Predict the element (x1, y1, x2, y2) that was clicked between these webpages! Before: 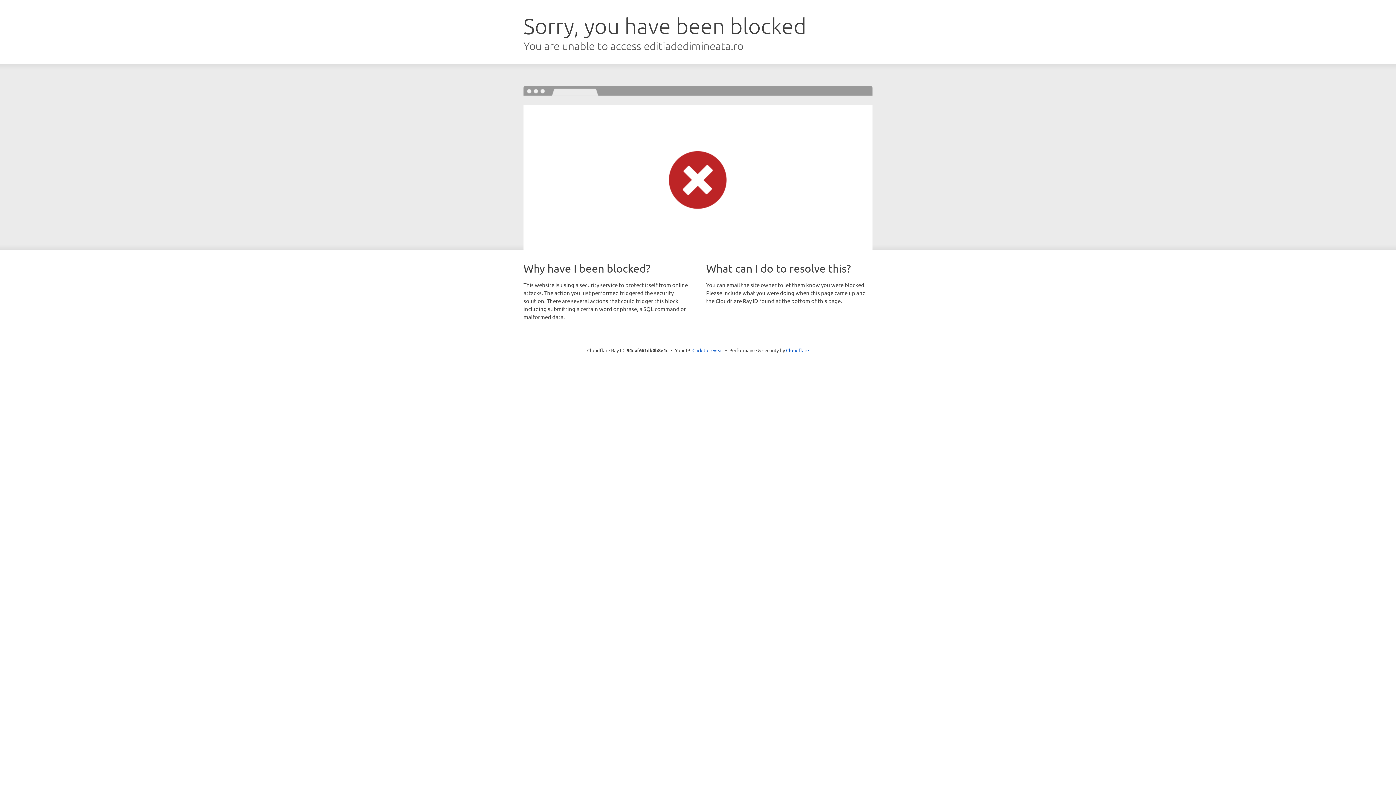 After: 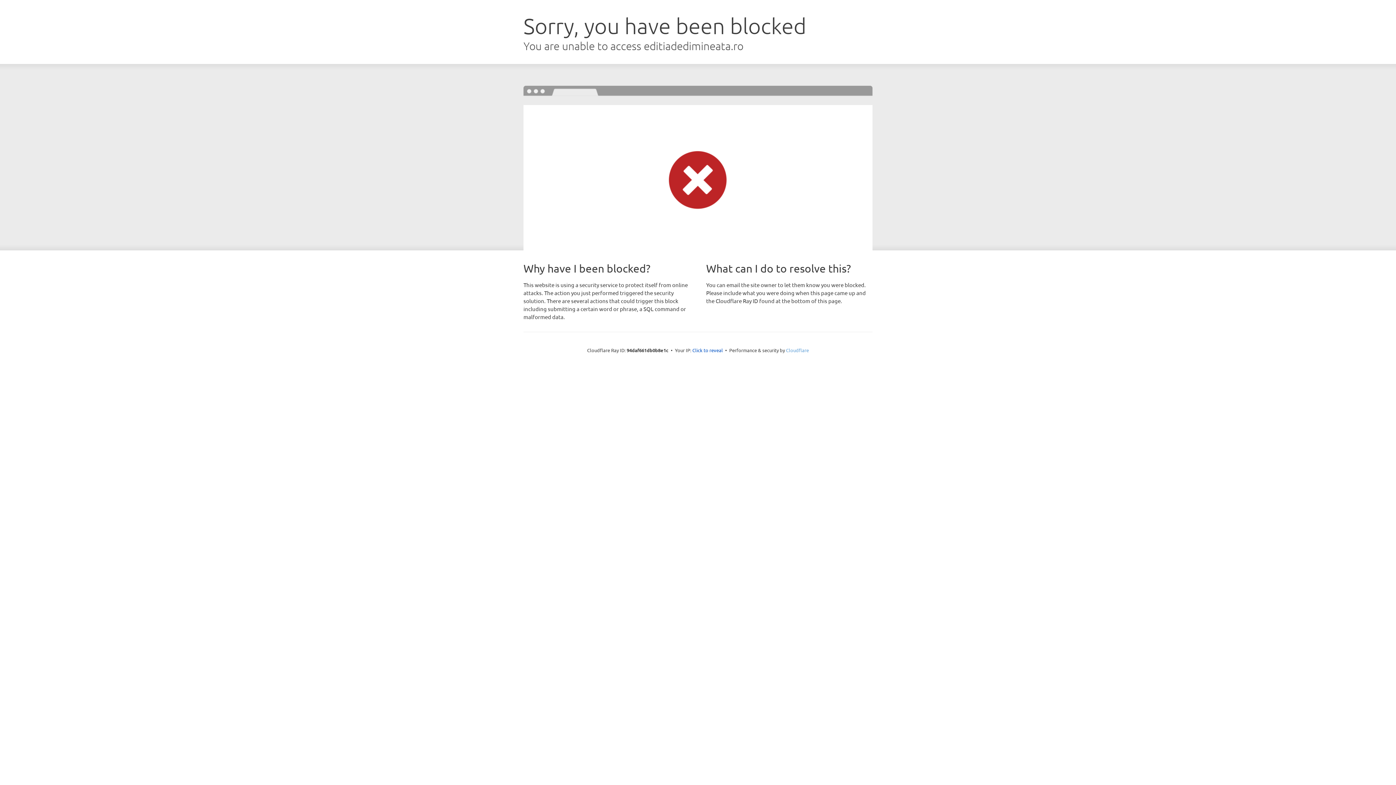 Action: bbox: (786, 347, 809, 353) label: Cloudflare